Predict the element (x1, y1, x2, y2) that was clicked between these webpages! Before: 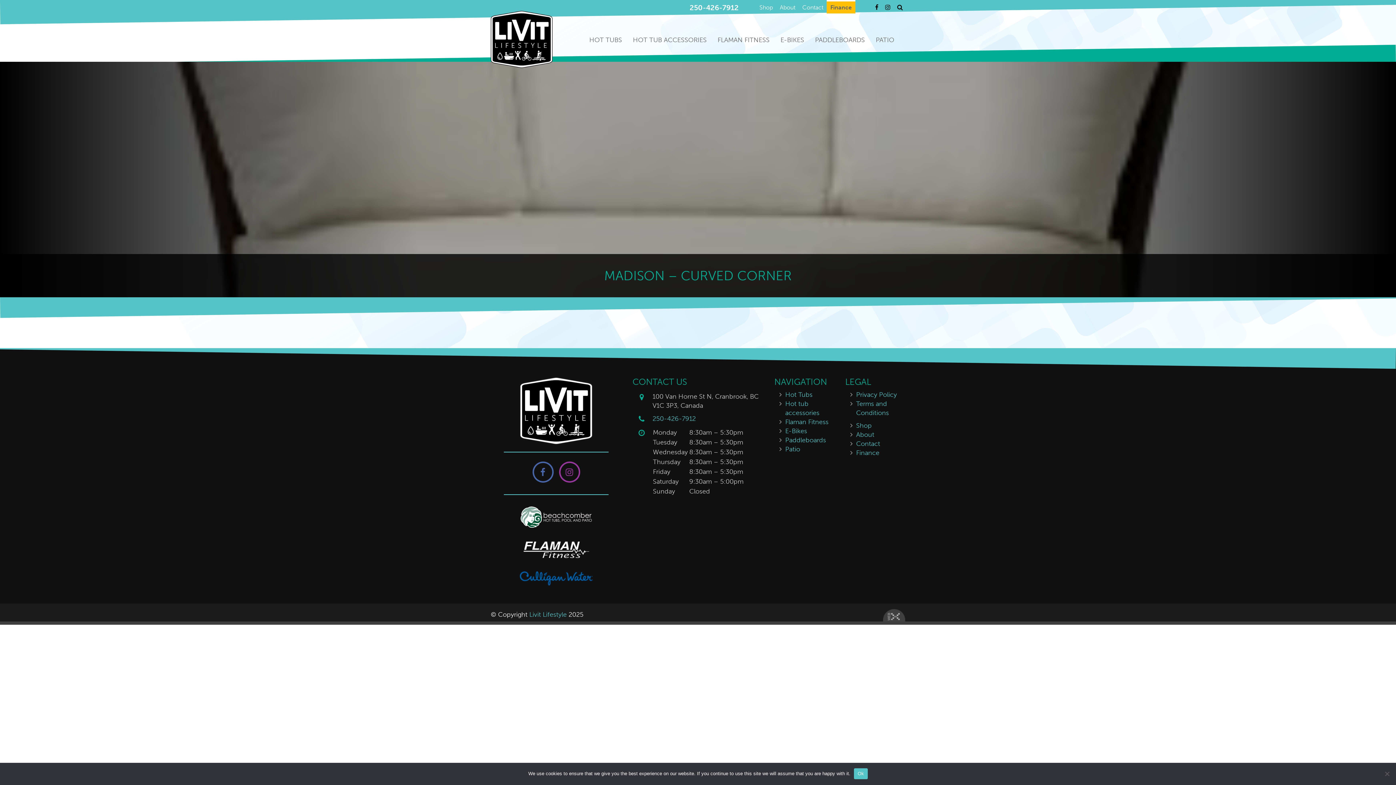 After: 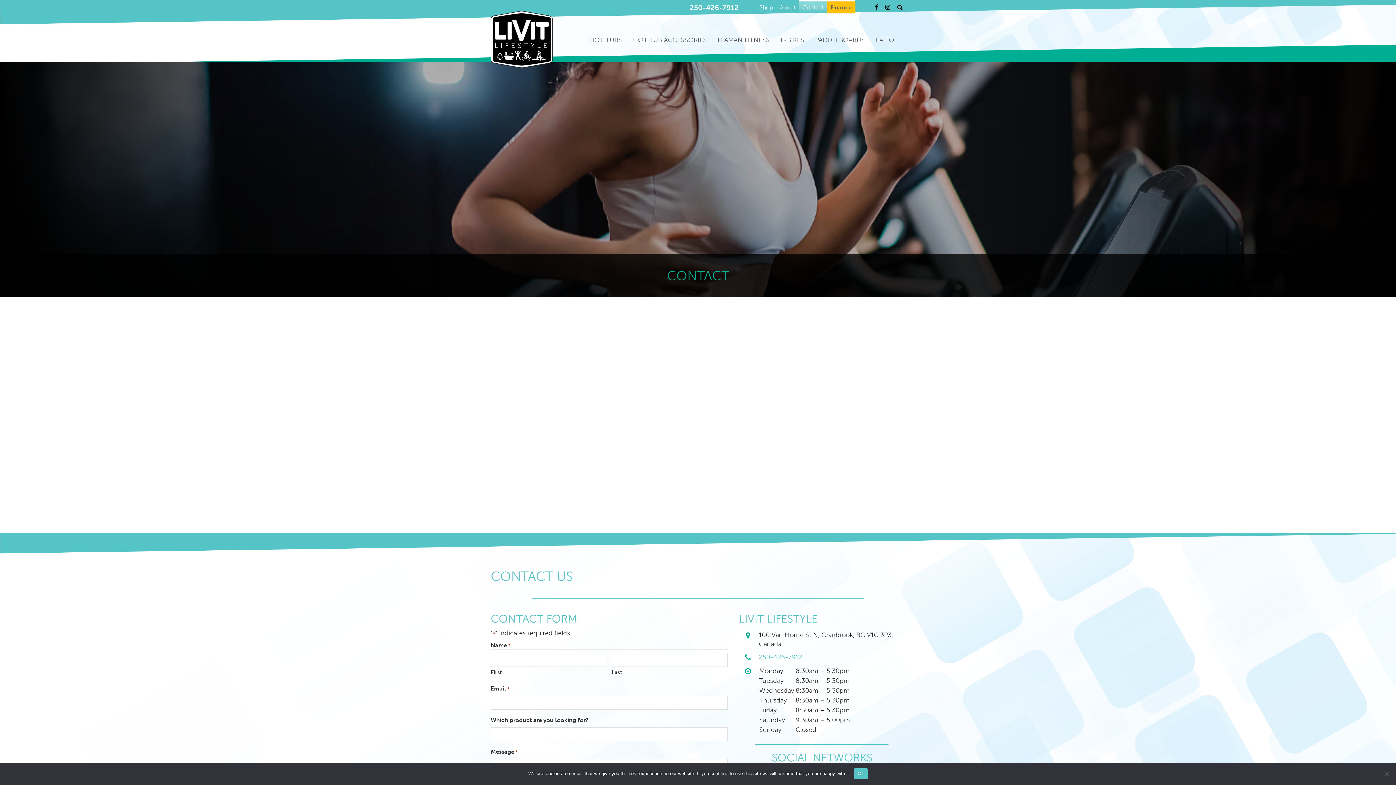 Action: bbox: (798, 0, 827, 13) label: Contact